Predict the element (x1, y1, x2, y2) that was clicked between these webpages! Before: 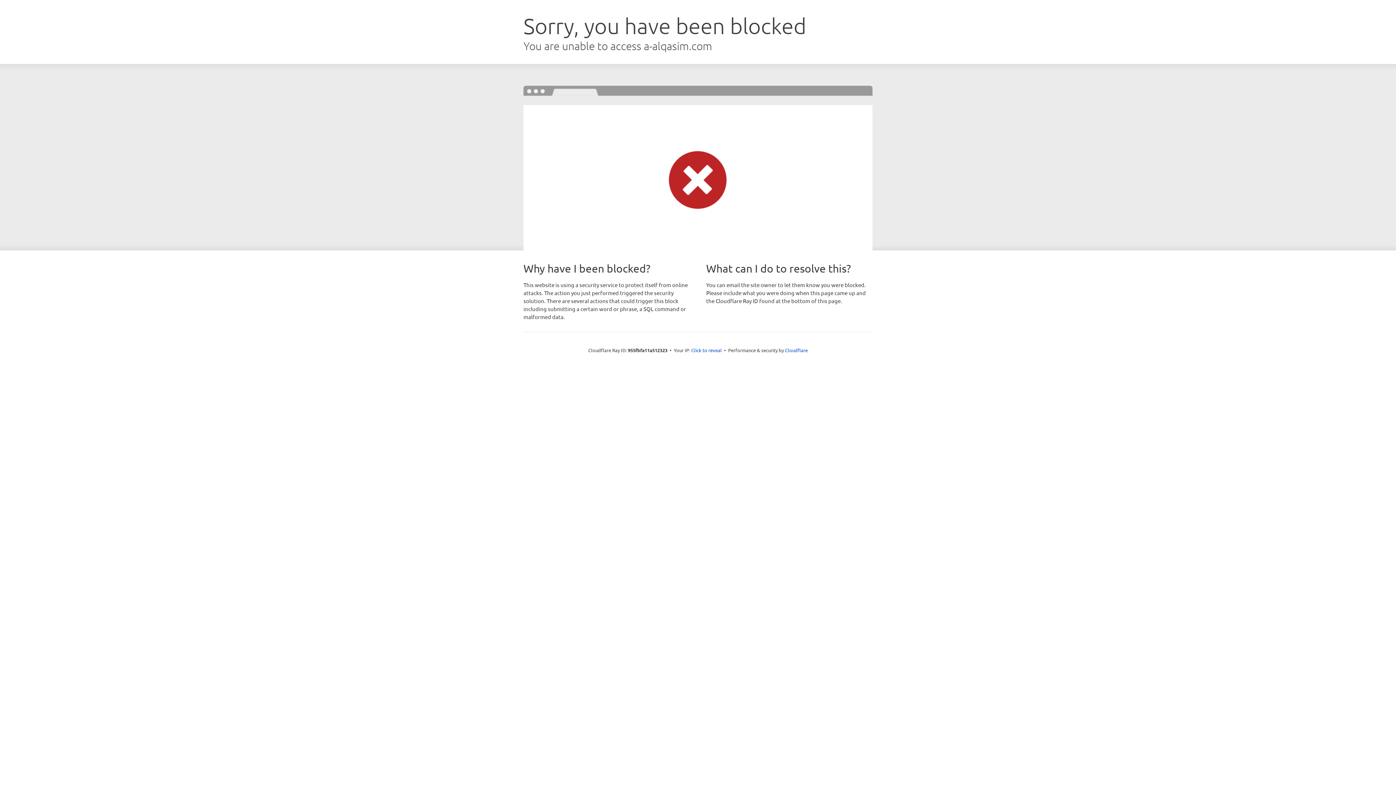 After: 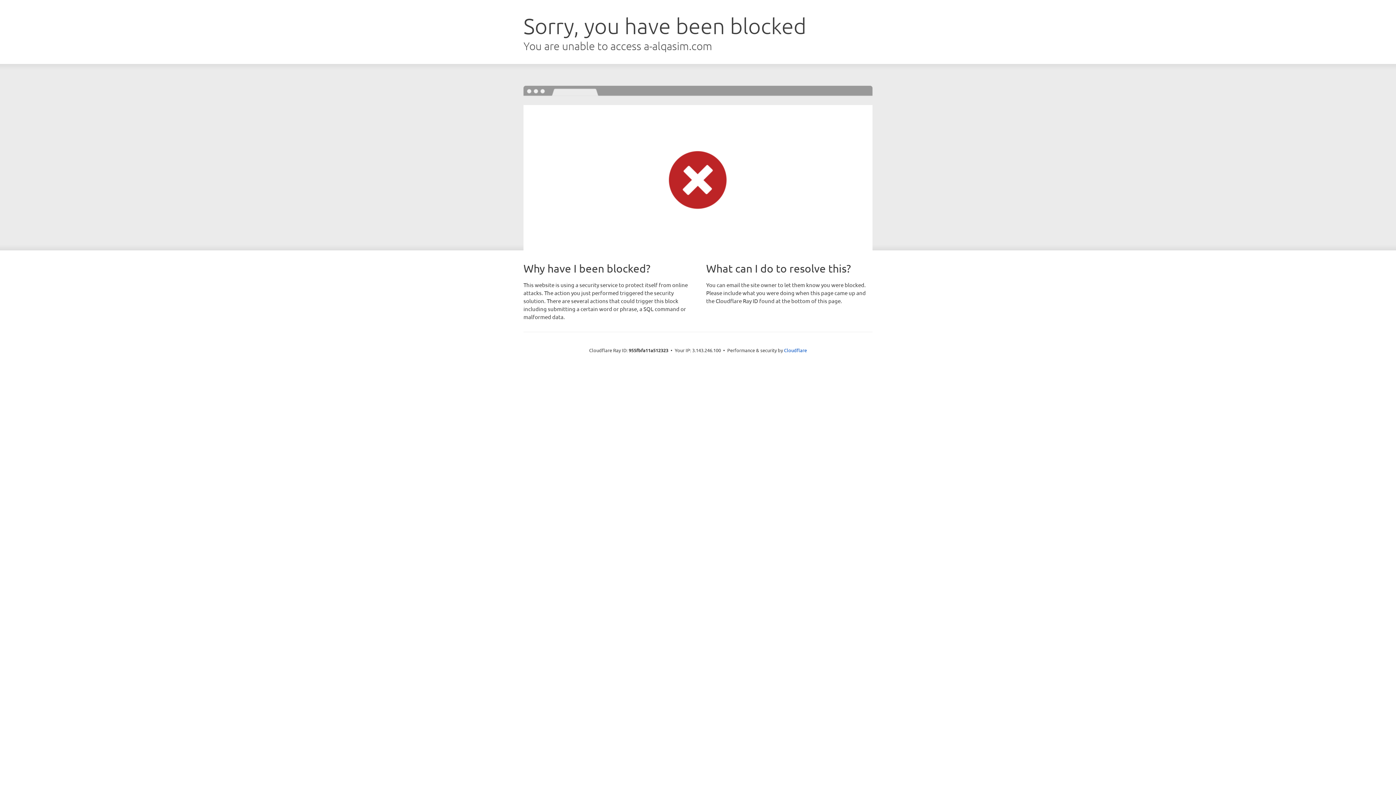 Action: bbox: (691, 346, 722, 353) label: Click to reveal